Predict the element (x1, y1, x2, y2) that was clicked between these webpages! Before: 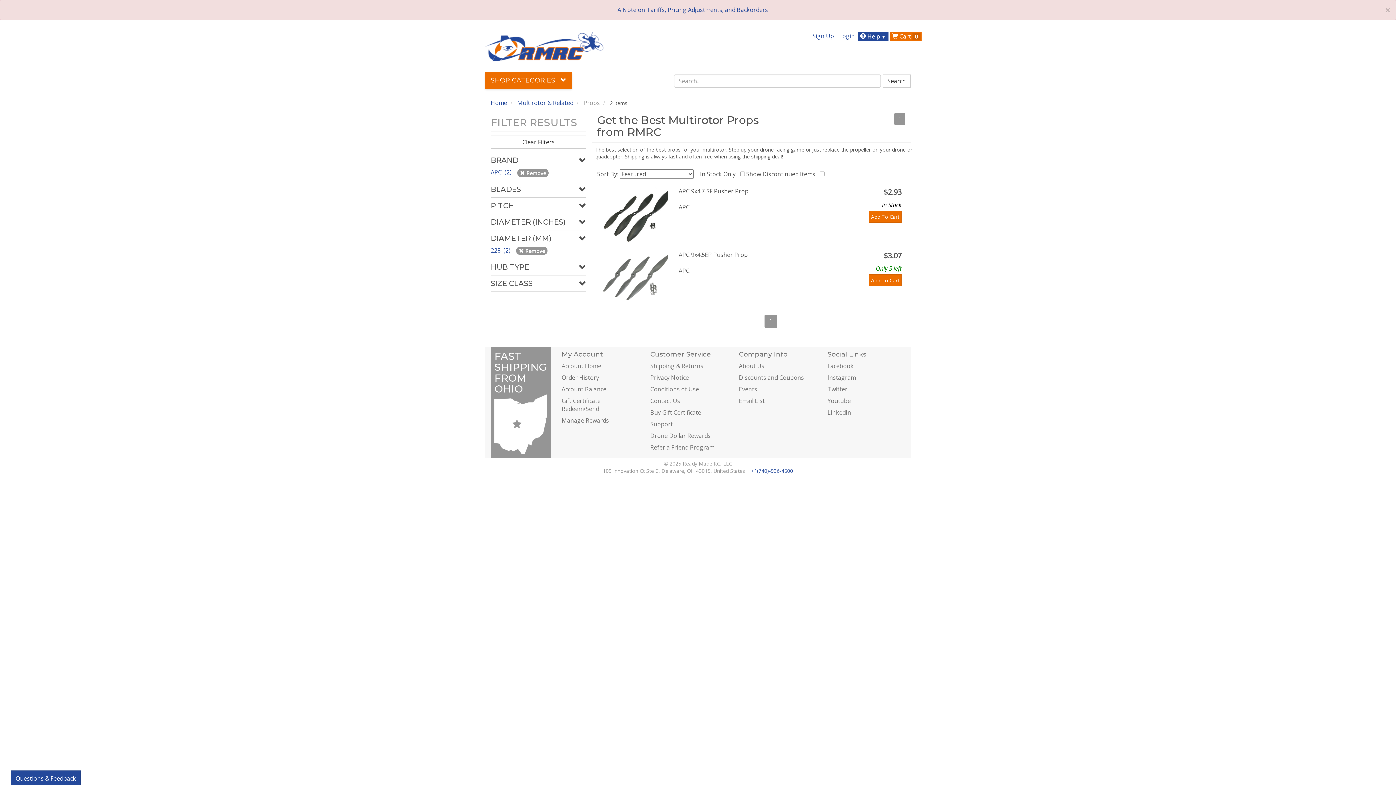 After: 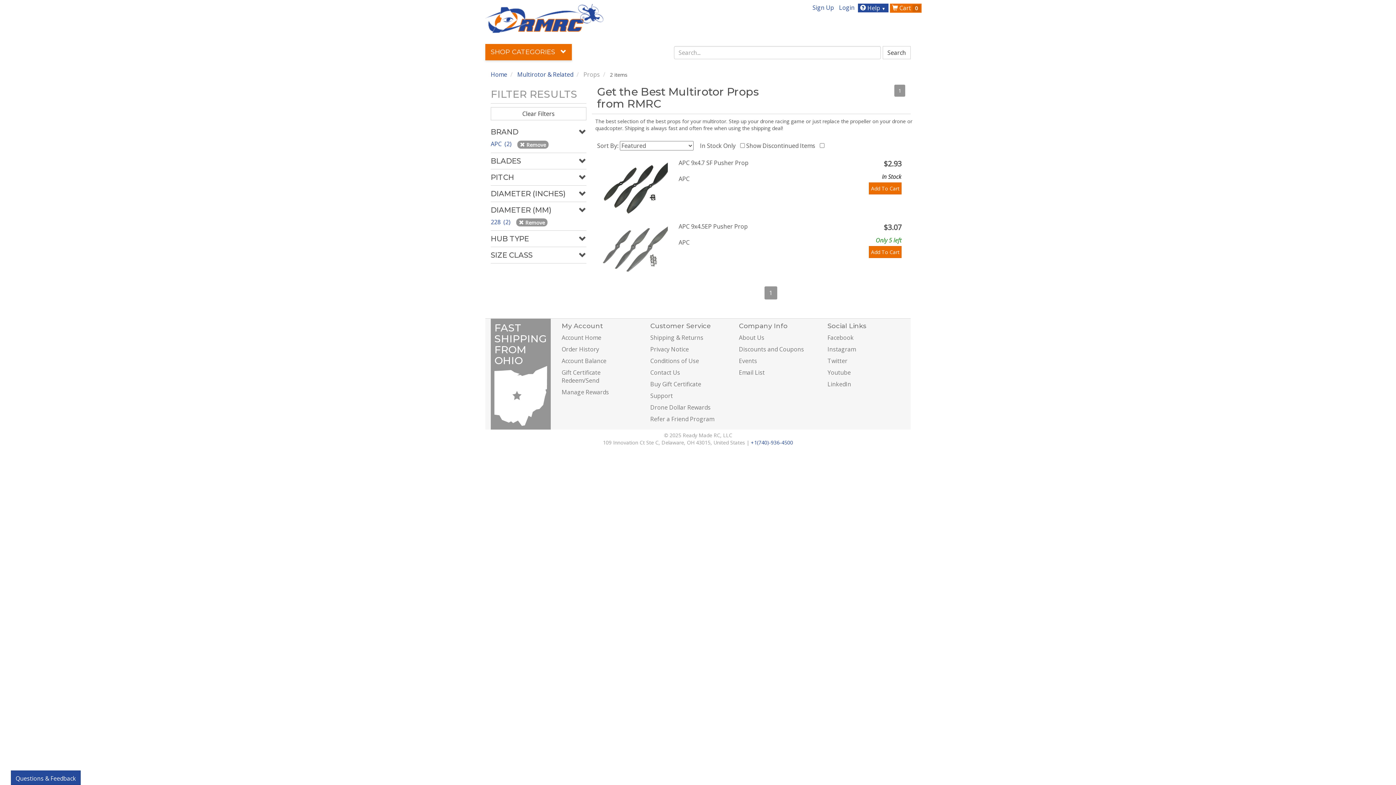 Action: label: × bbox: (1385, 5, 1390, 14)